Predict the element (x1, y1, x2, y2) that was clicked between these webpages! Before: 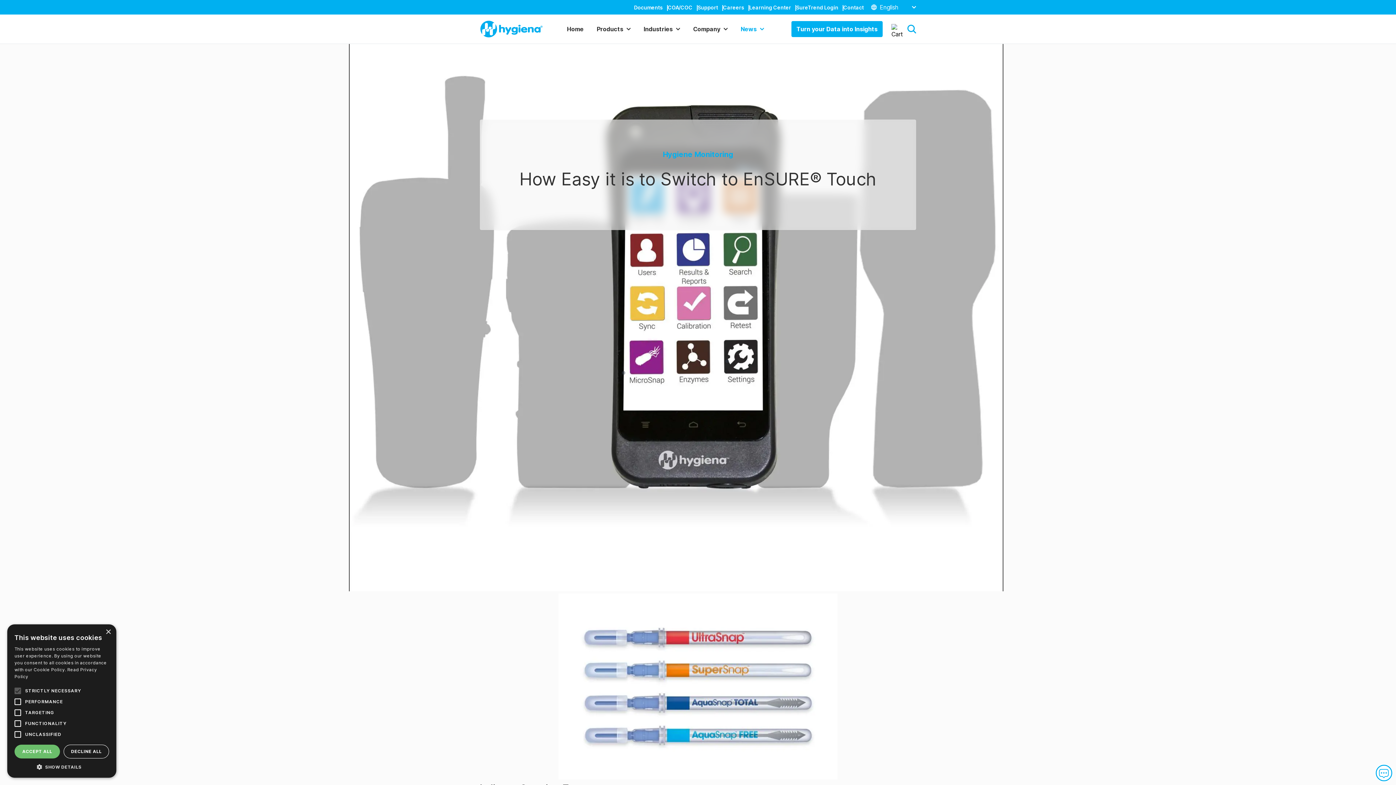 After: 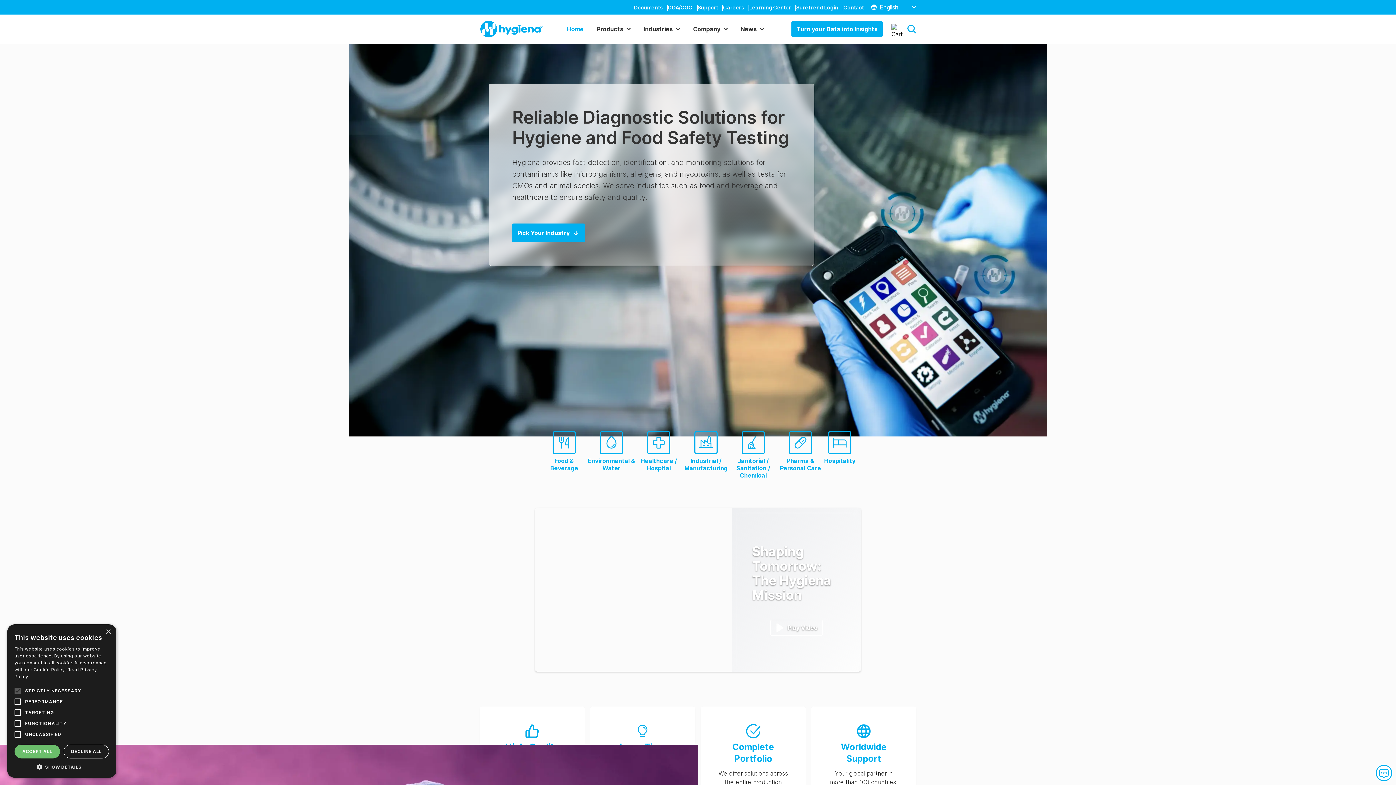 Action: bbox: (562, 21, 588, 37) label: Home